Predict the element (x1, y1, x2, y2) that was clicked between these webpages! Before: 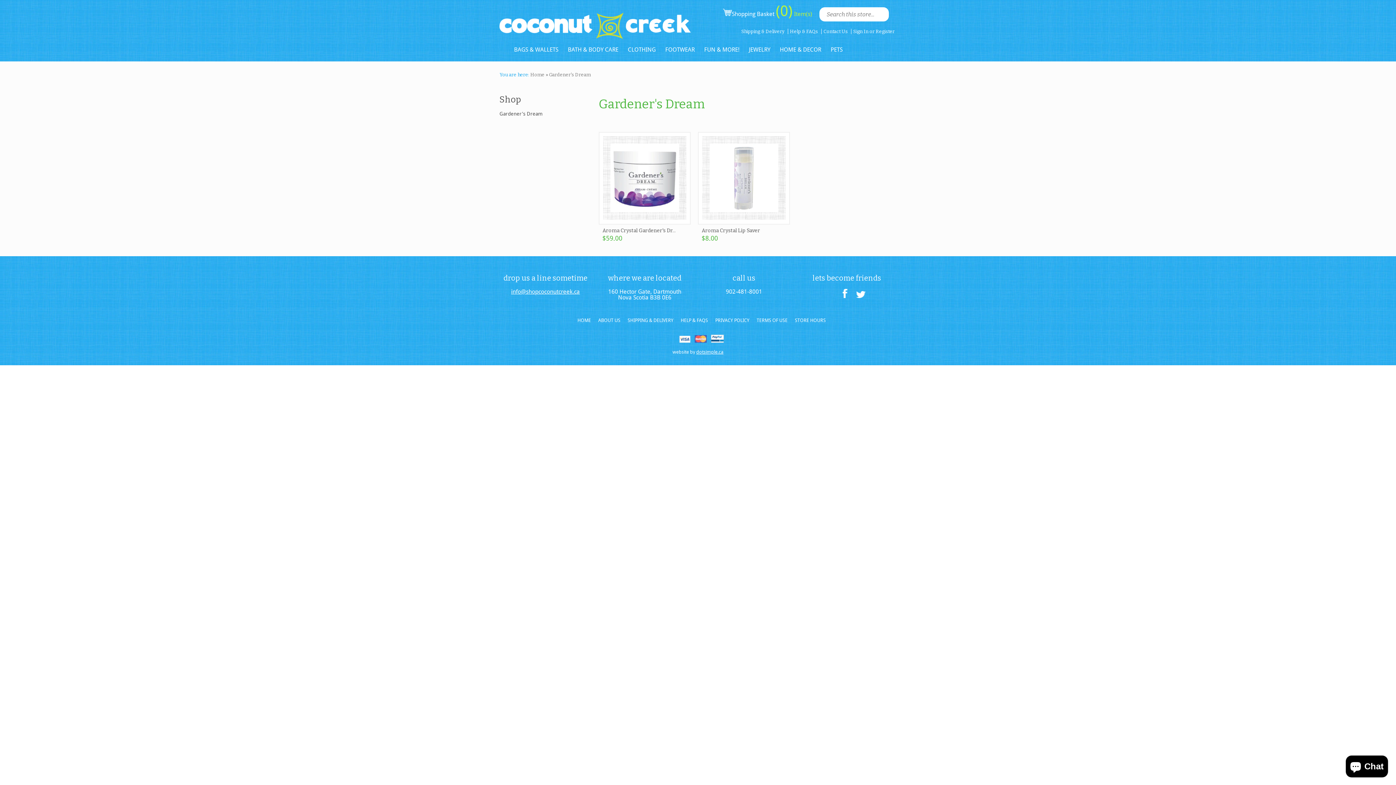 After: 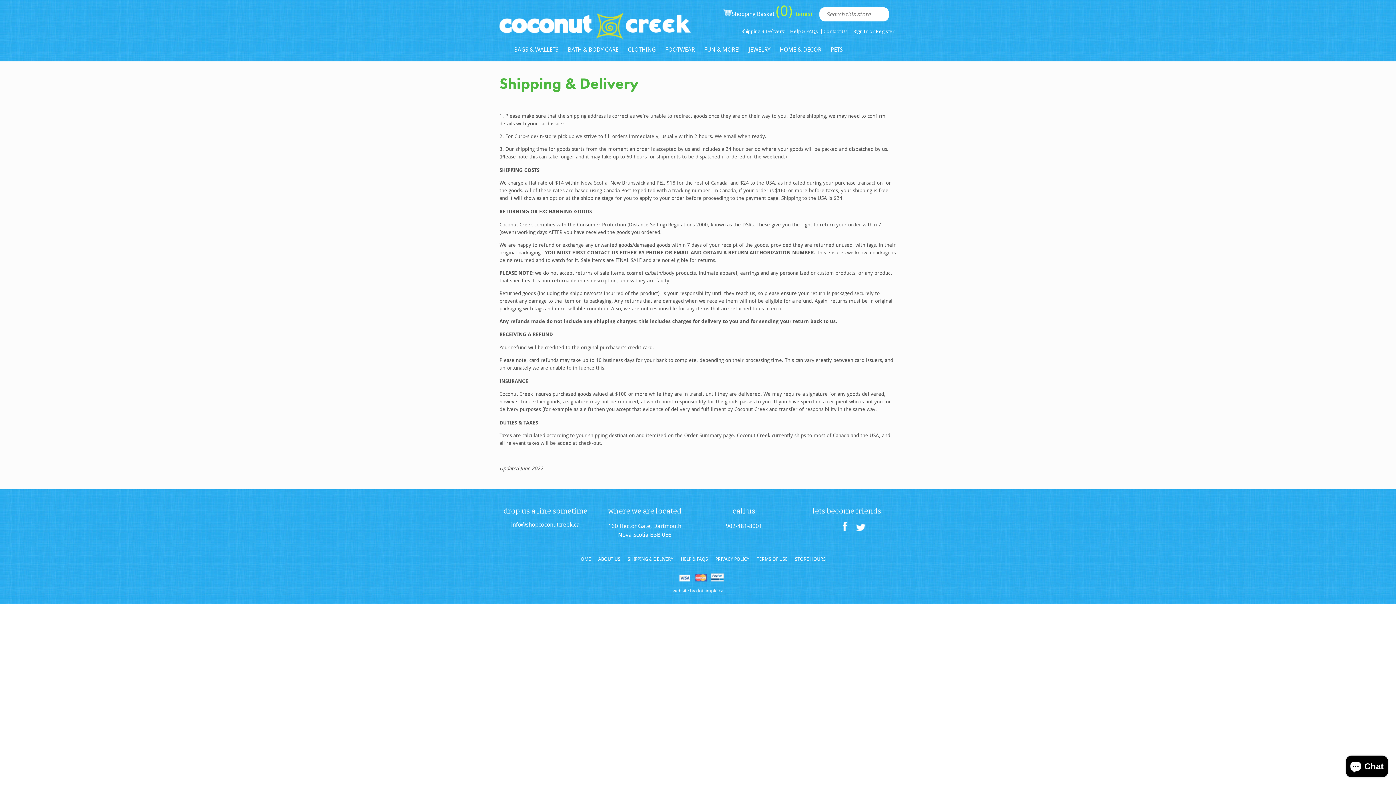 Action: bbox: (679, 335, 690, 343)